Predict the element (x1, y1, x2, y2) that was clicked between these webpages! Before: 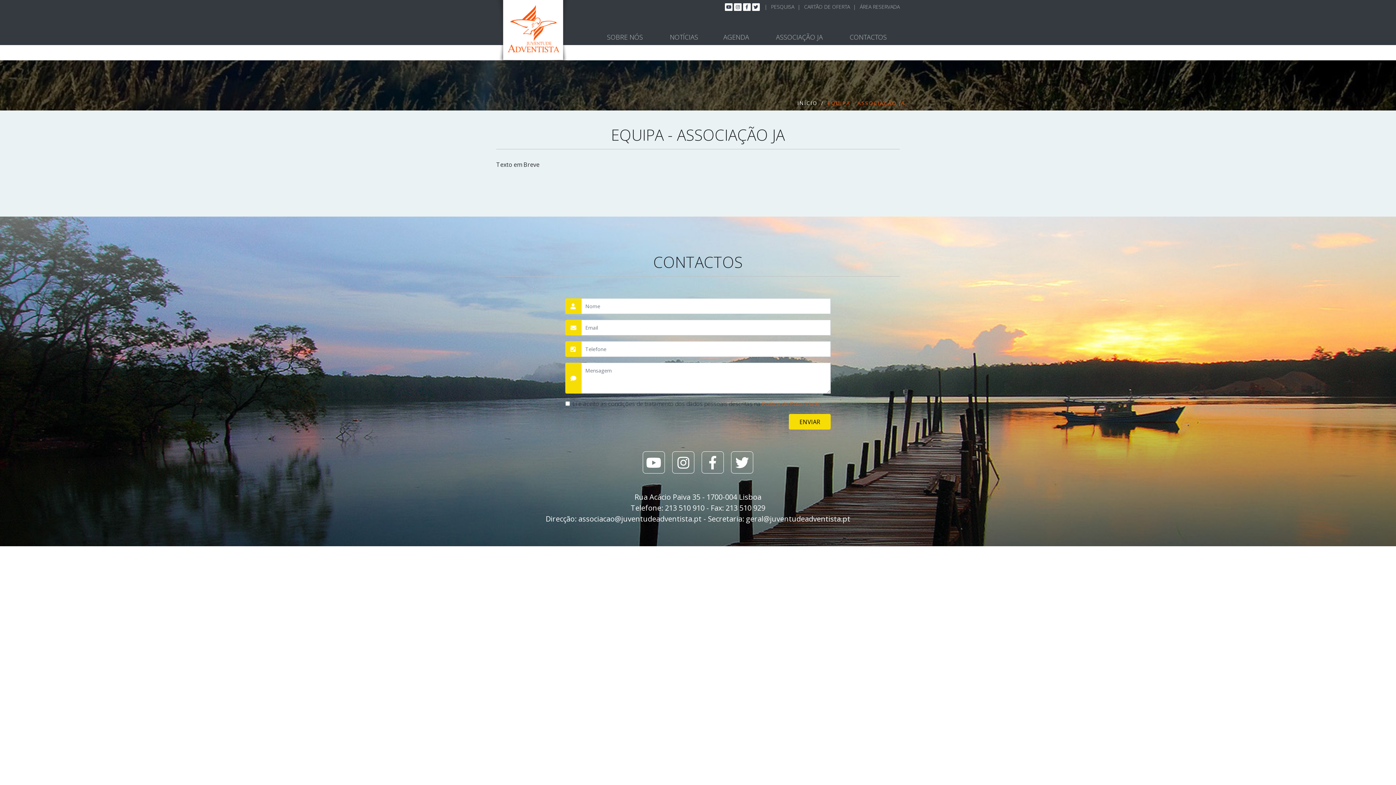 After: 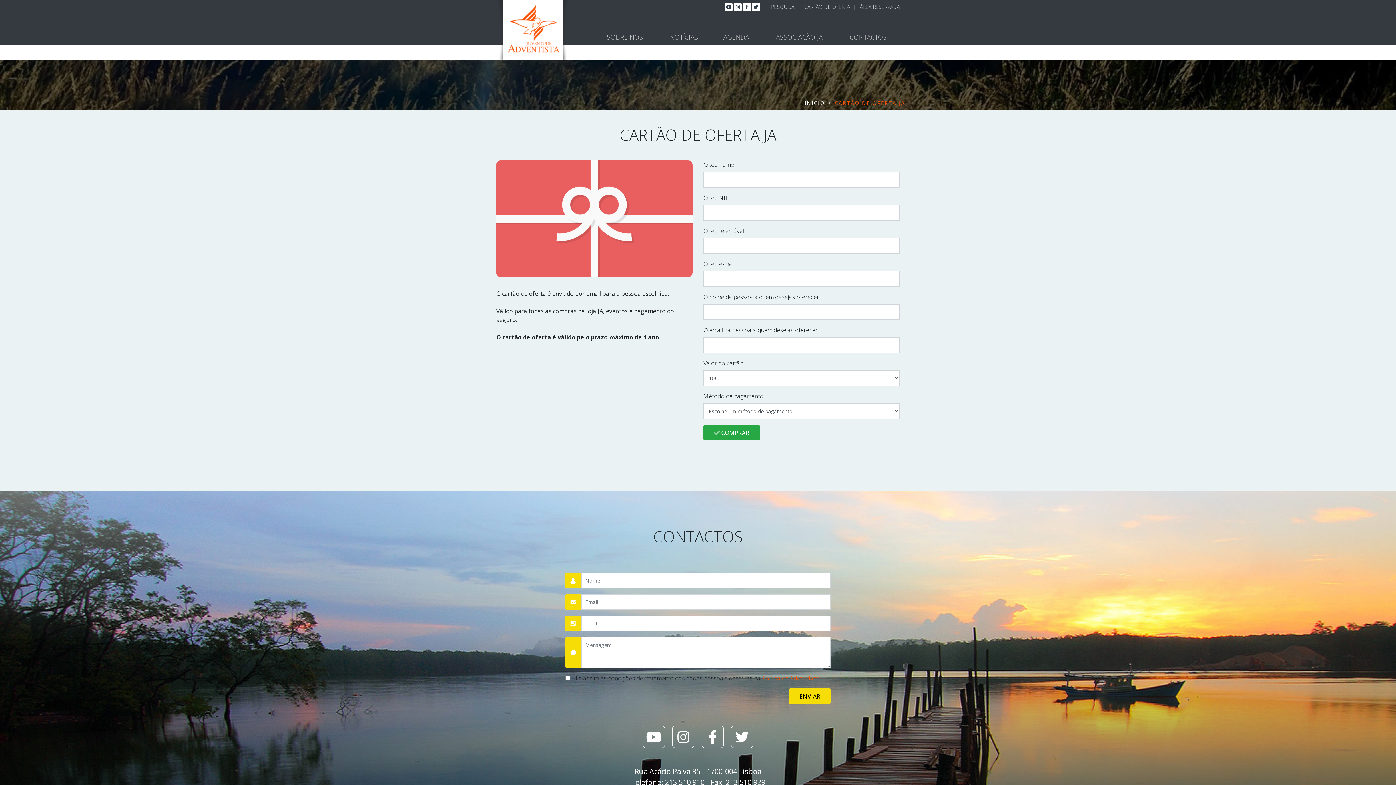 Action: label: CARTÃO DE OFERTA bbox: (804, 3, 850, 10)